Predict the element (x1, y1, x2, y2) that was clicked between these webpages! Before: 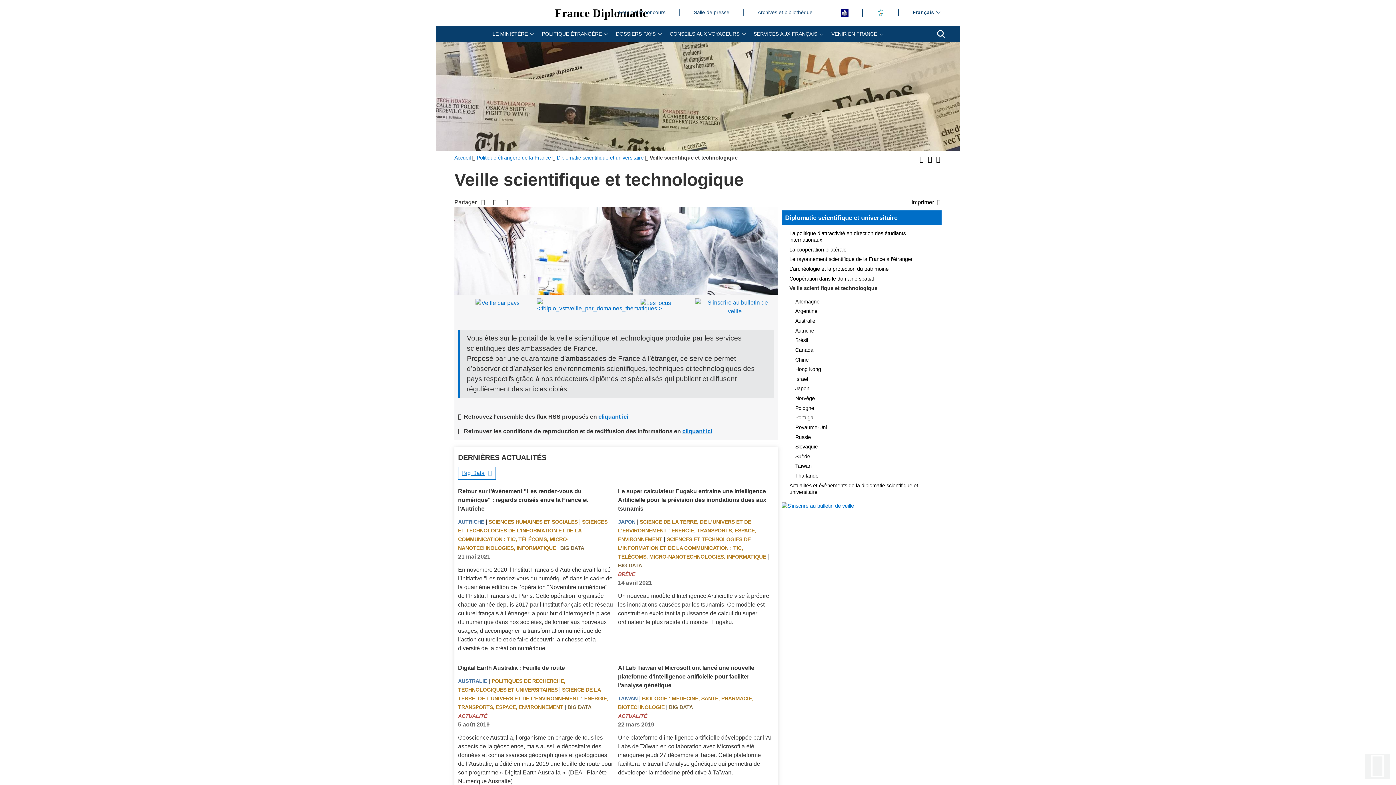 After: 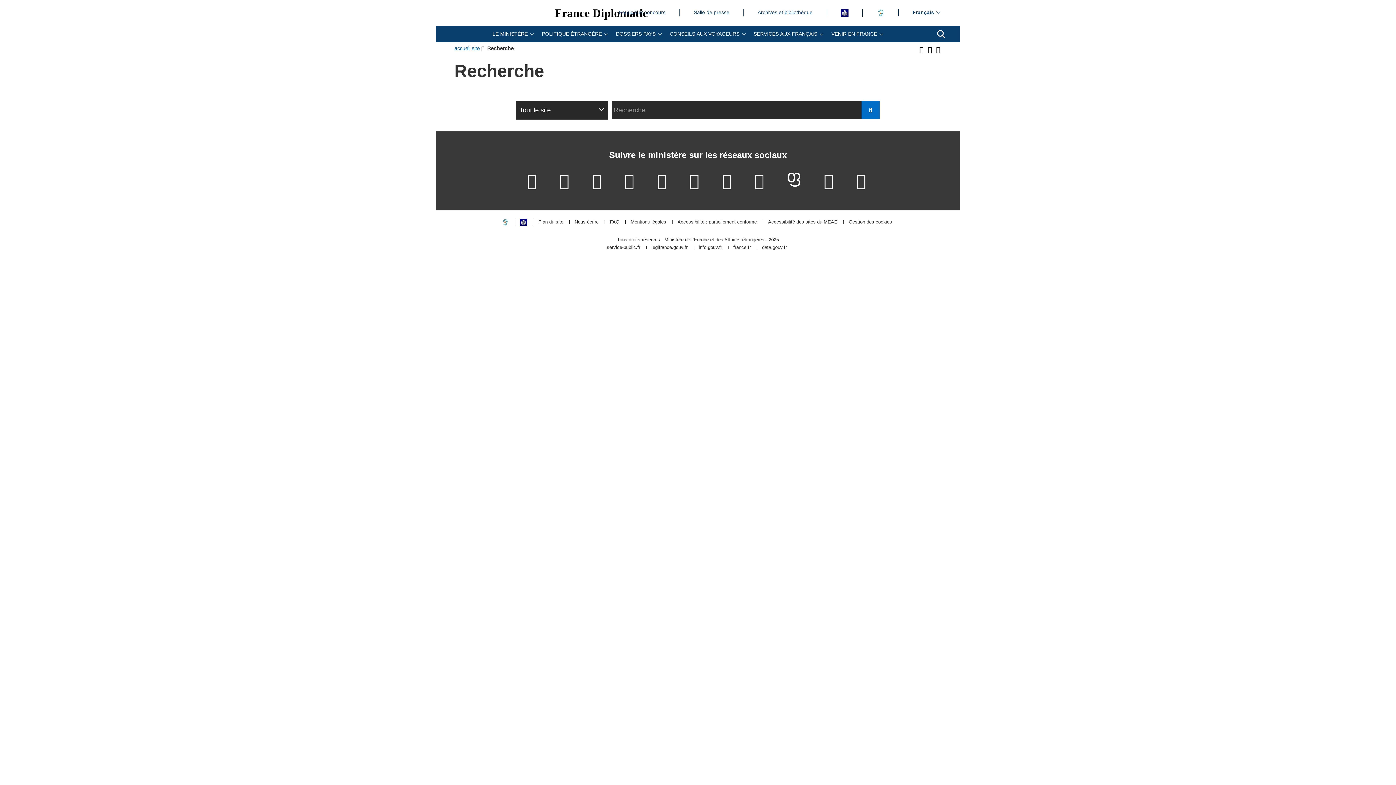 Action: bbox: (937, 30, 945, 38) label: Recherche